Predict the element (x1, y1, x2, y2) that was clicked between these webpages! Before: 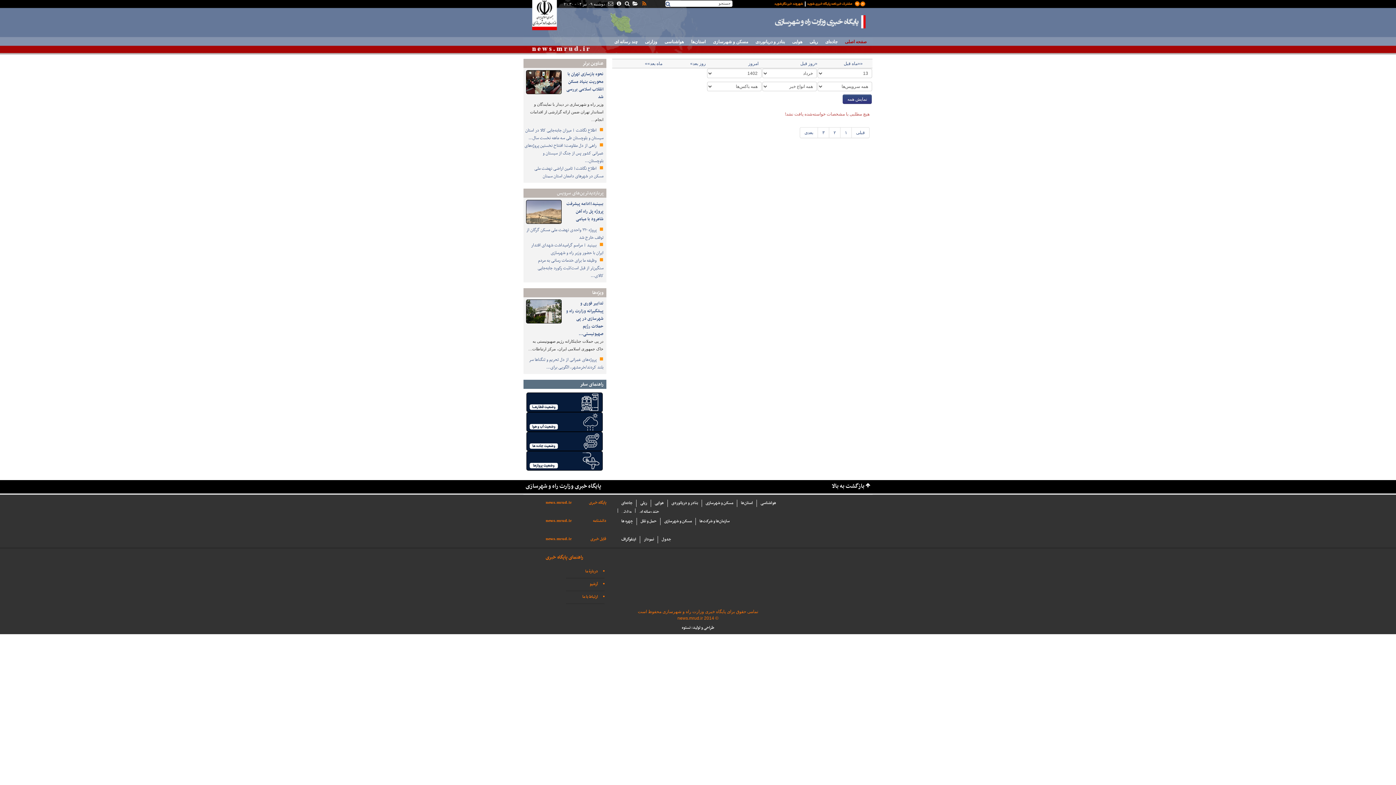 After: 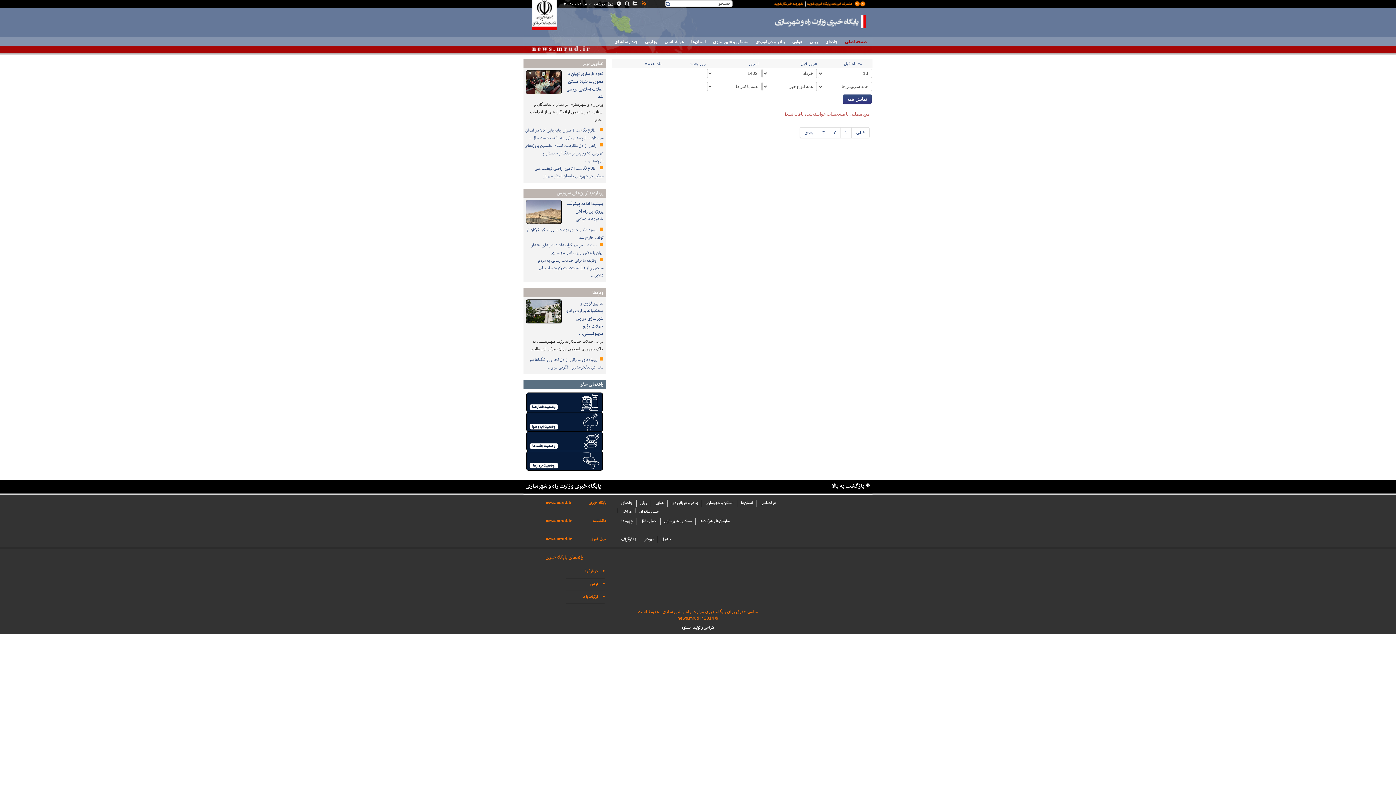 Action: bbox: (525, 126, 603, 141) label:  اطلاع نگاشت | میزان جابه‌جایی کالا در استان سیستان و بلوچستان طی سه ماهه نخست سال…